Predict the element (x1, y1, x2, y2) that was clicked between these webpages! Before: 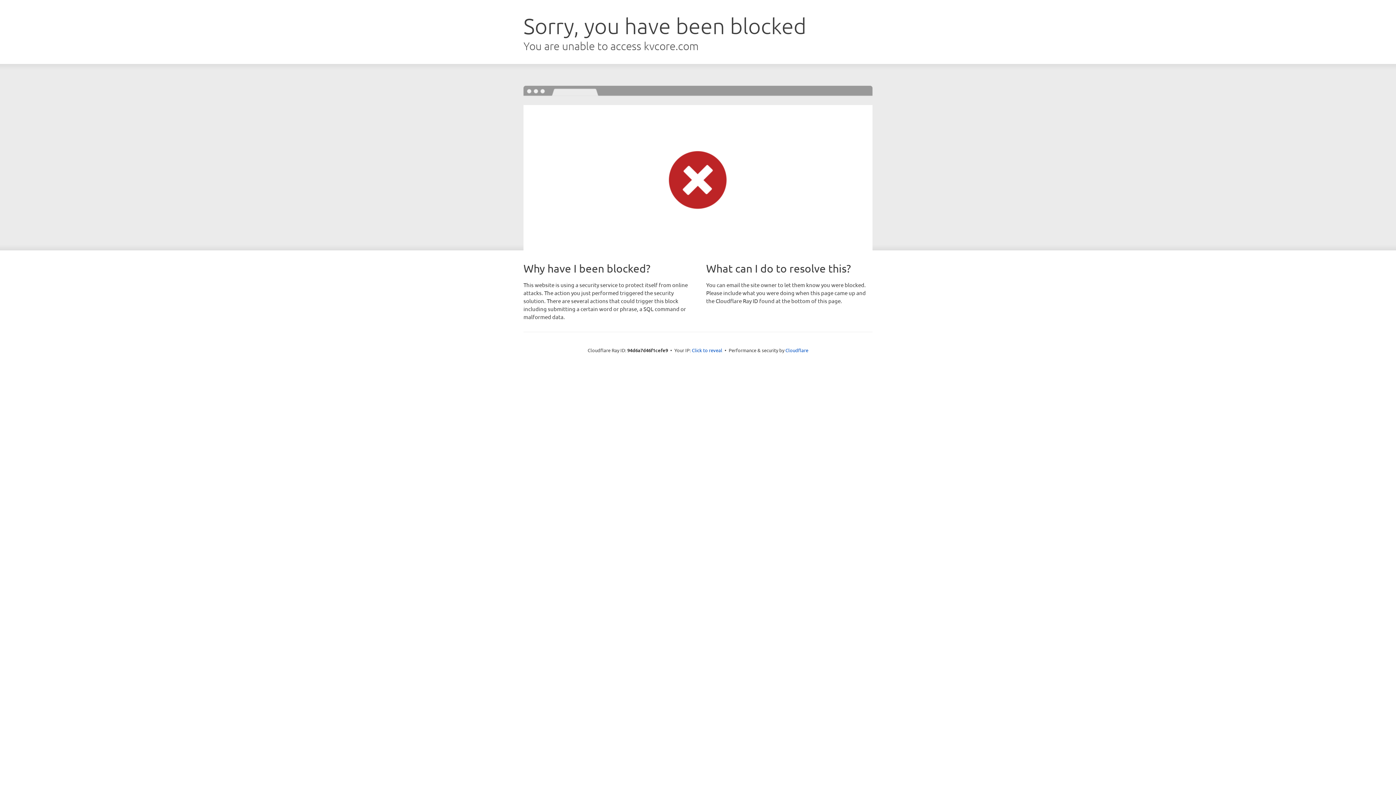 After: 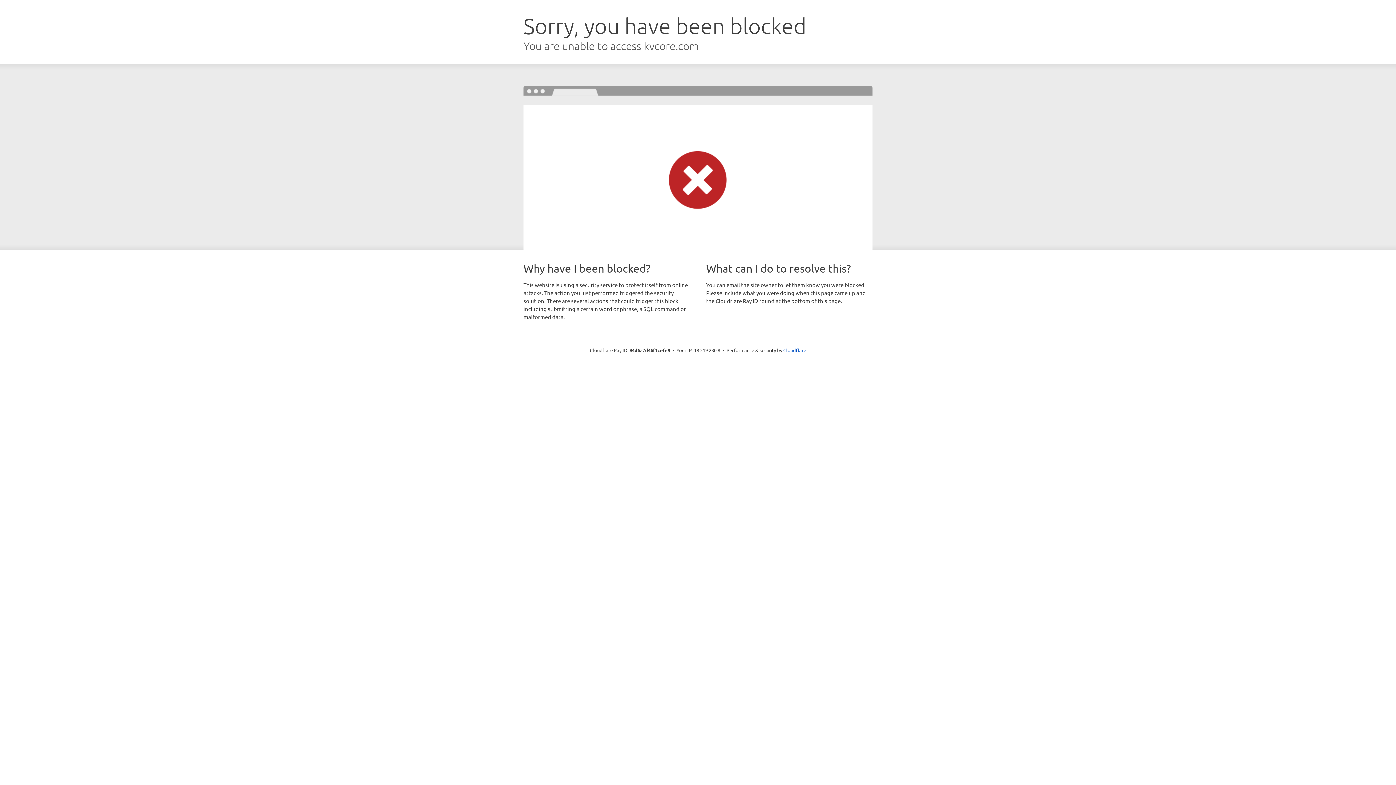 Action: bbox: (692, 346, 722, 353) label: Click to reveal